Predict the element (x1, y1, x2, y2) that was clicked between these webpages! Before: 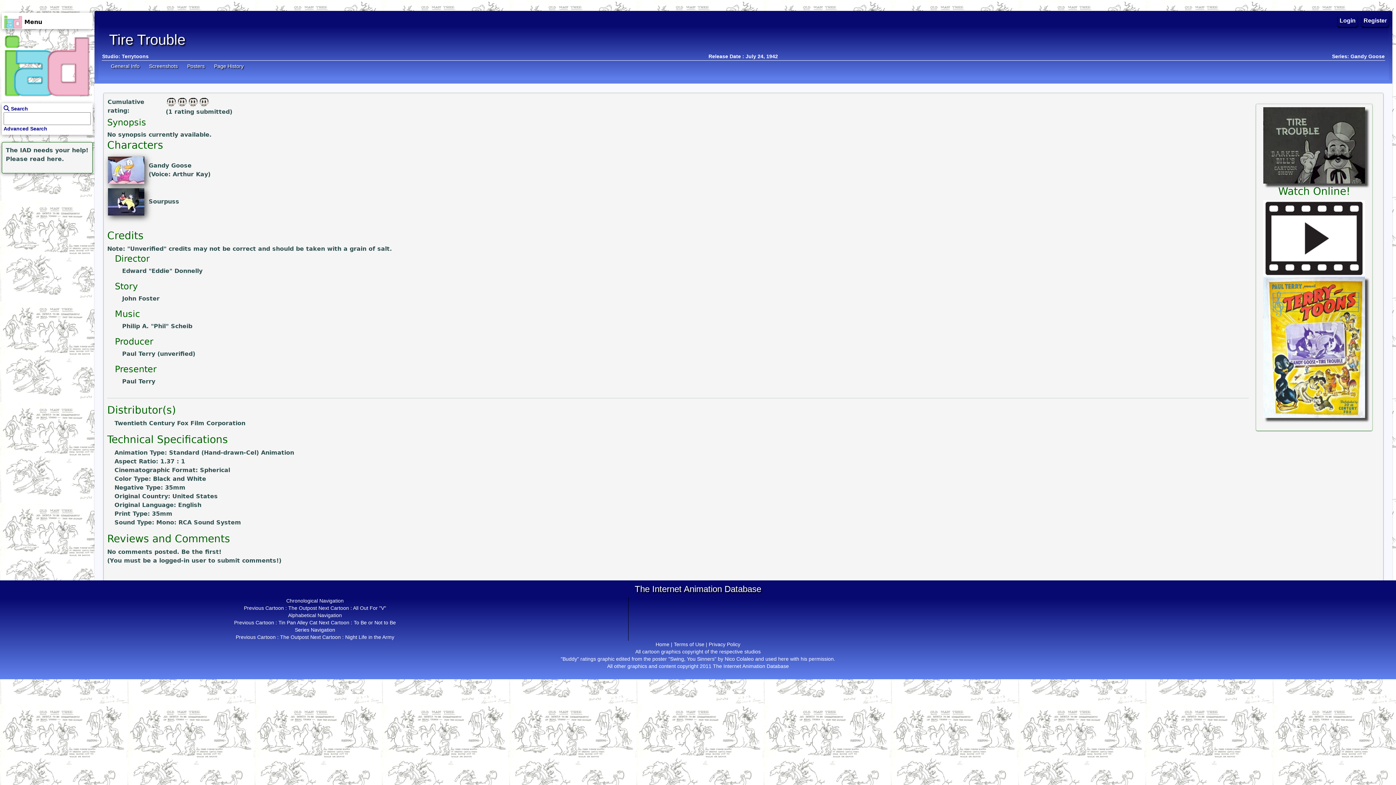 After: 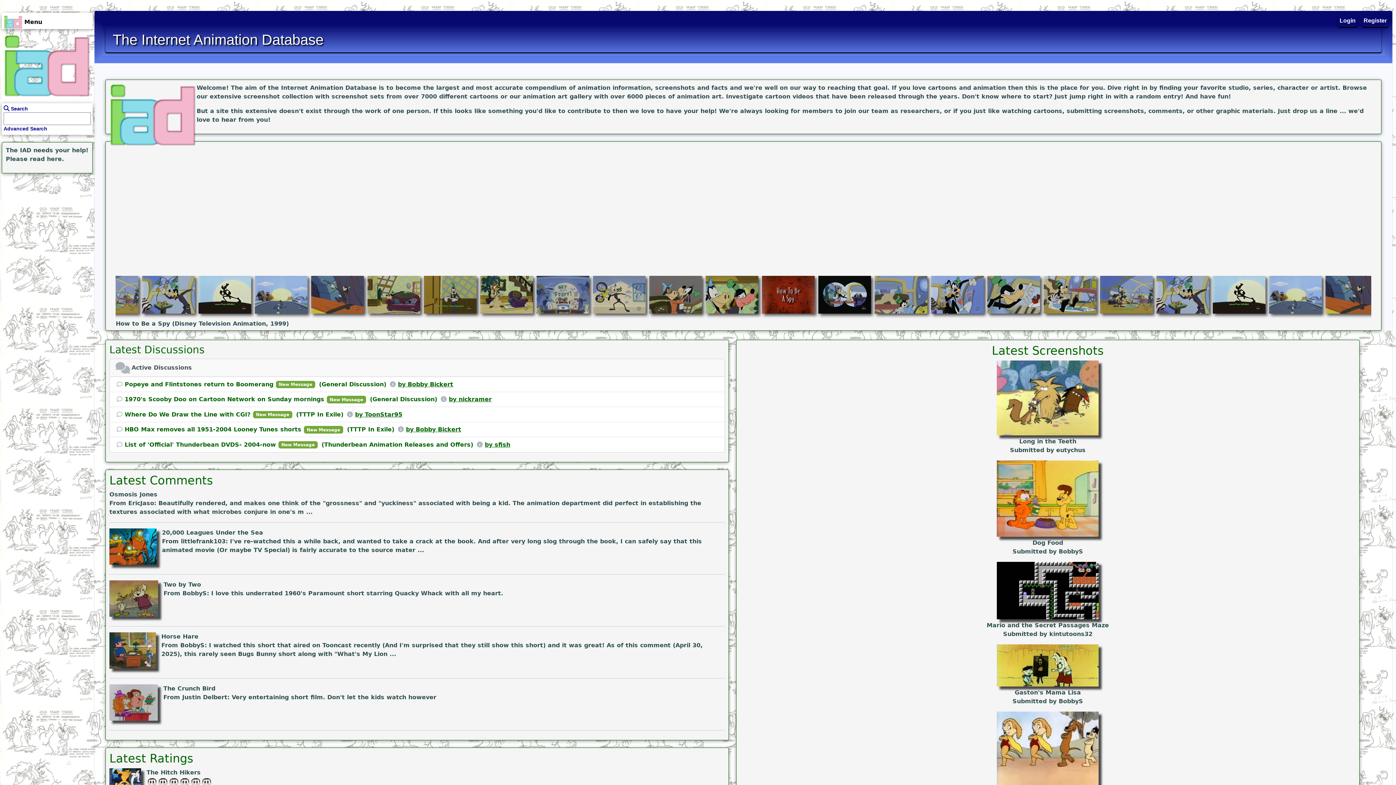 Action: bbox: (0, 62, 94, 69)